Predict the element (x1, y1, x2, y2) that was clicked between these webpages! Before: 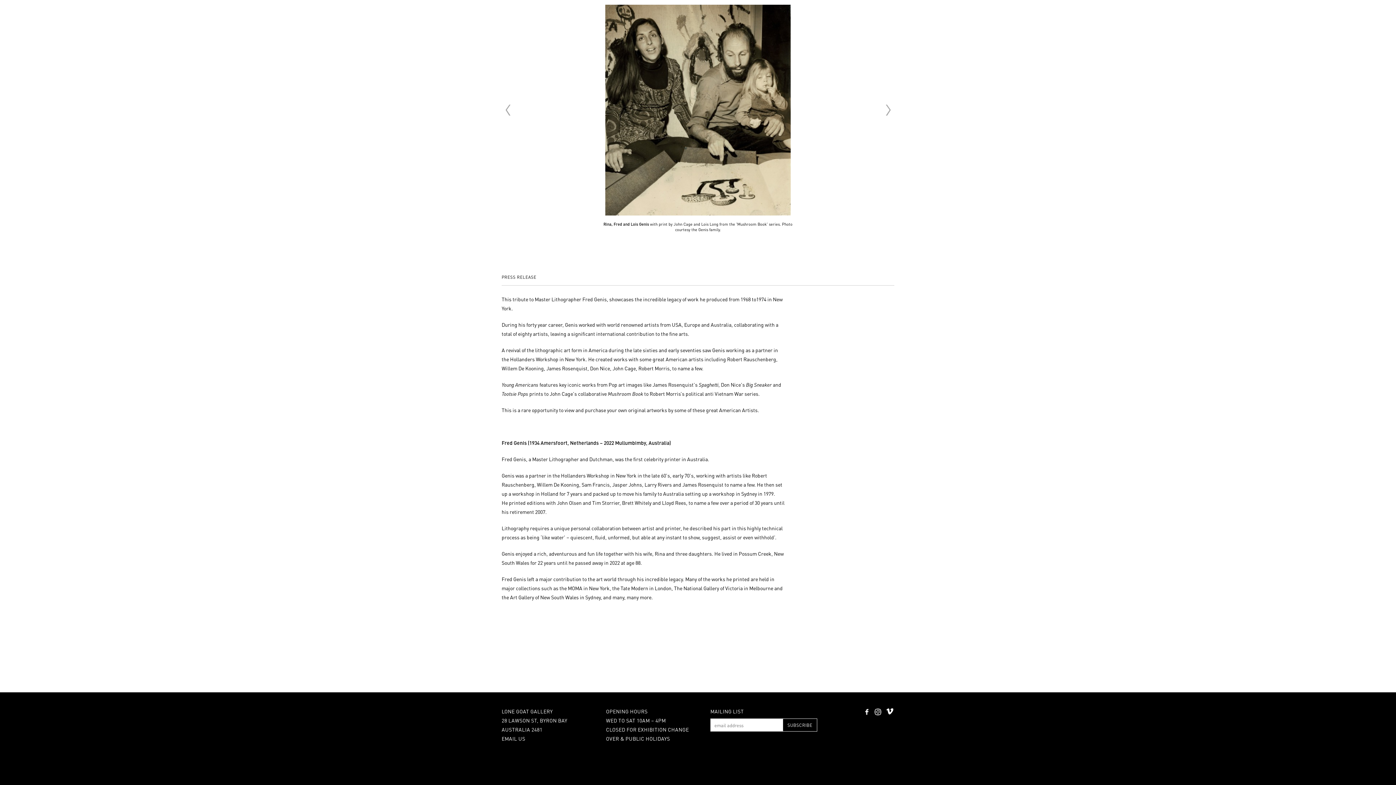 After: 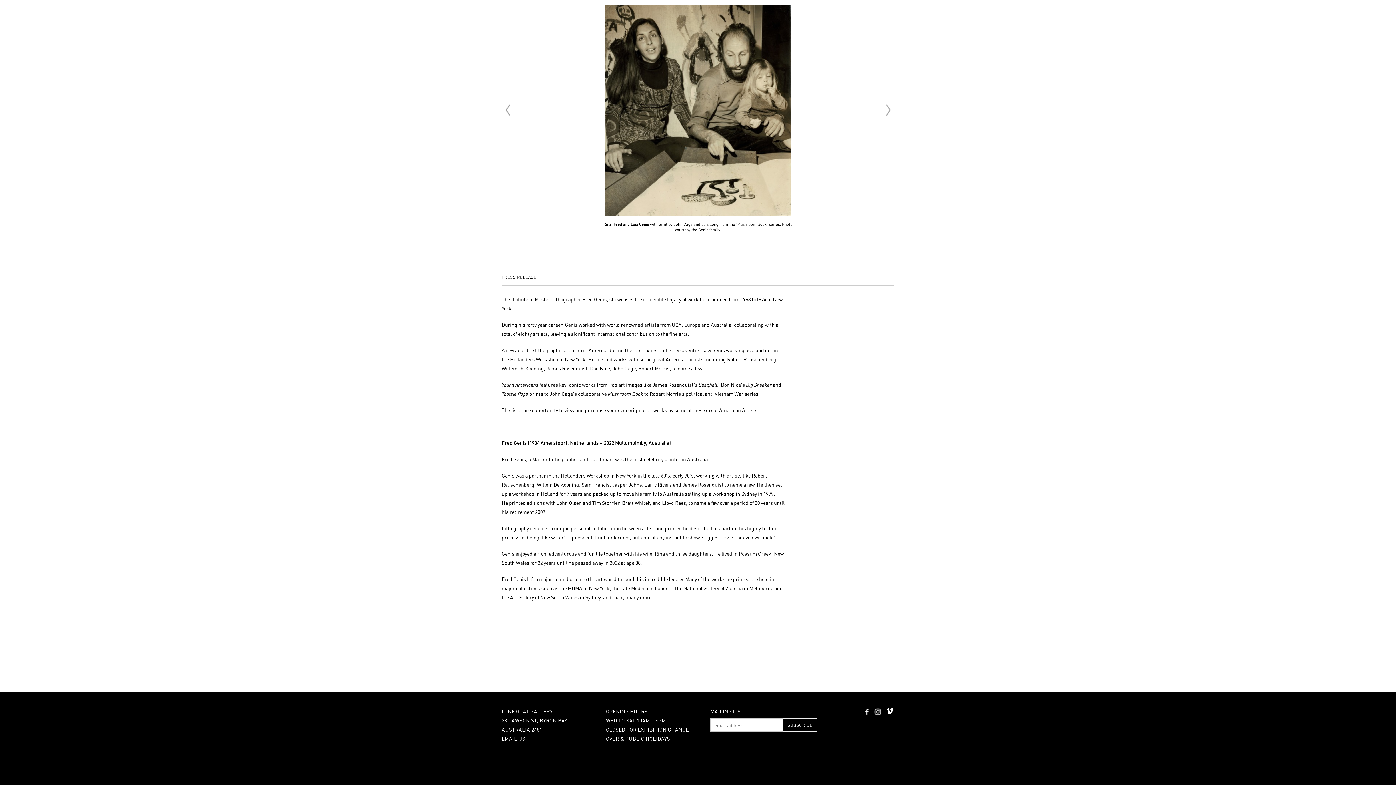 Action: bbox: (501, 274, 536, 280) label: PRESS RELEASE